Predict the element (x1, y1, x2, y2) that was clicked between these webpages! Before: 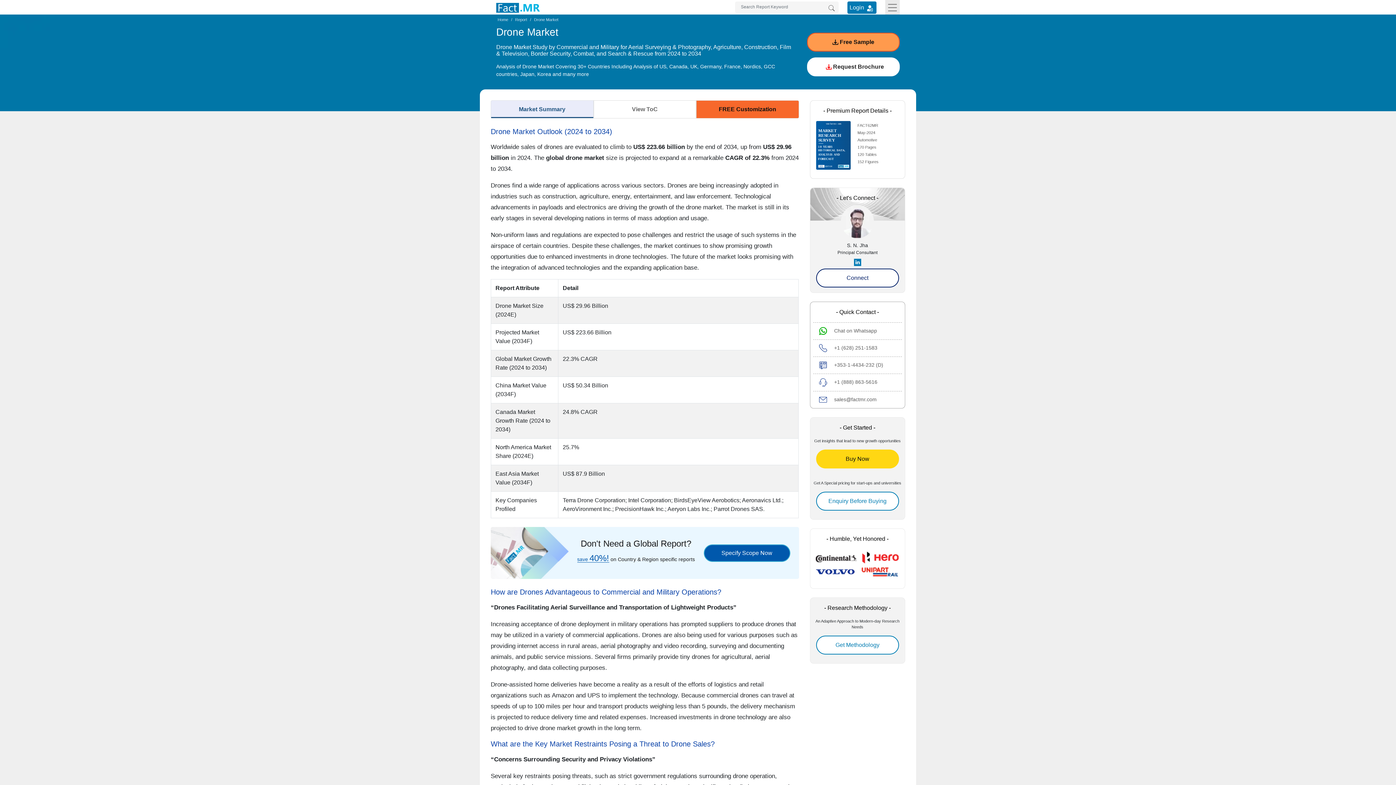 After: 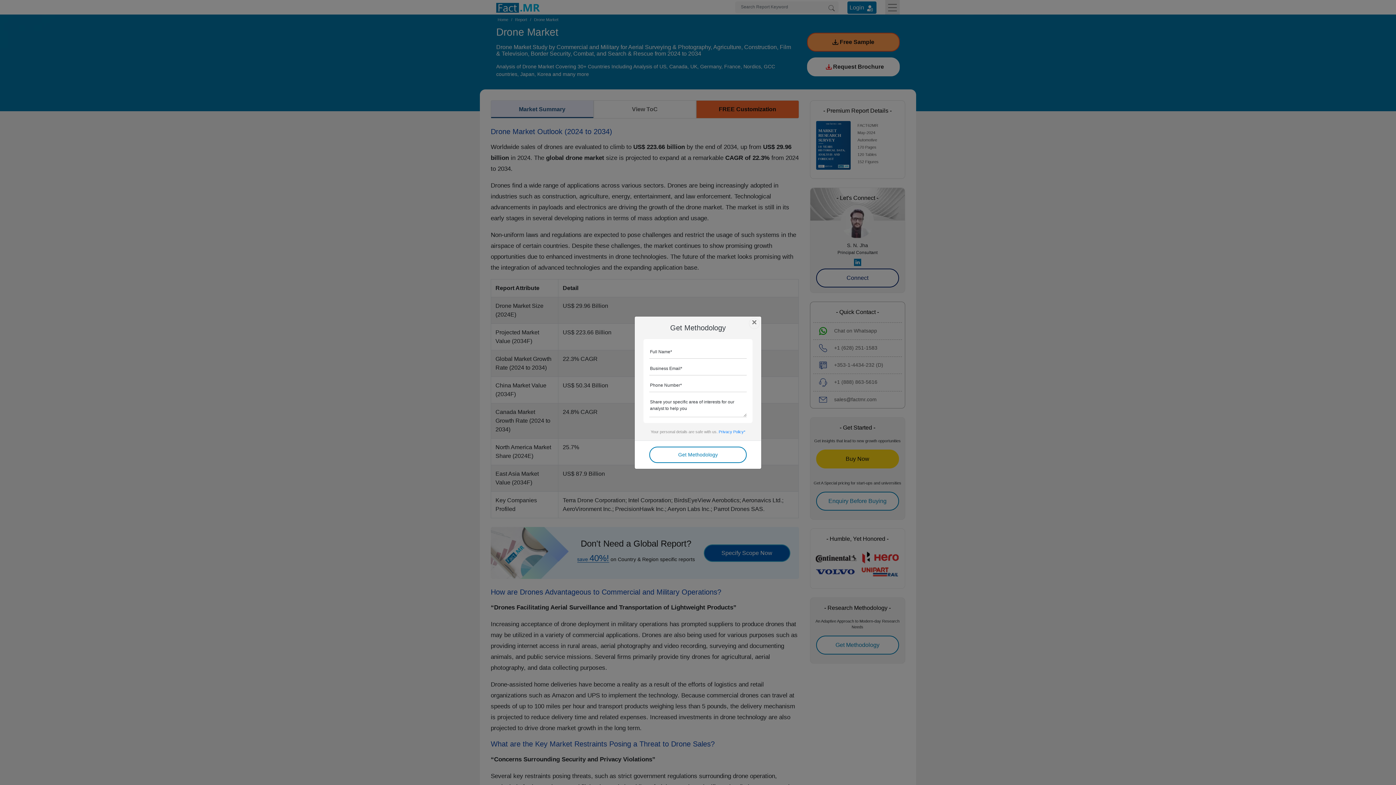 Action: bbox: (816, 635, 899, 654) label: Get Methodology